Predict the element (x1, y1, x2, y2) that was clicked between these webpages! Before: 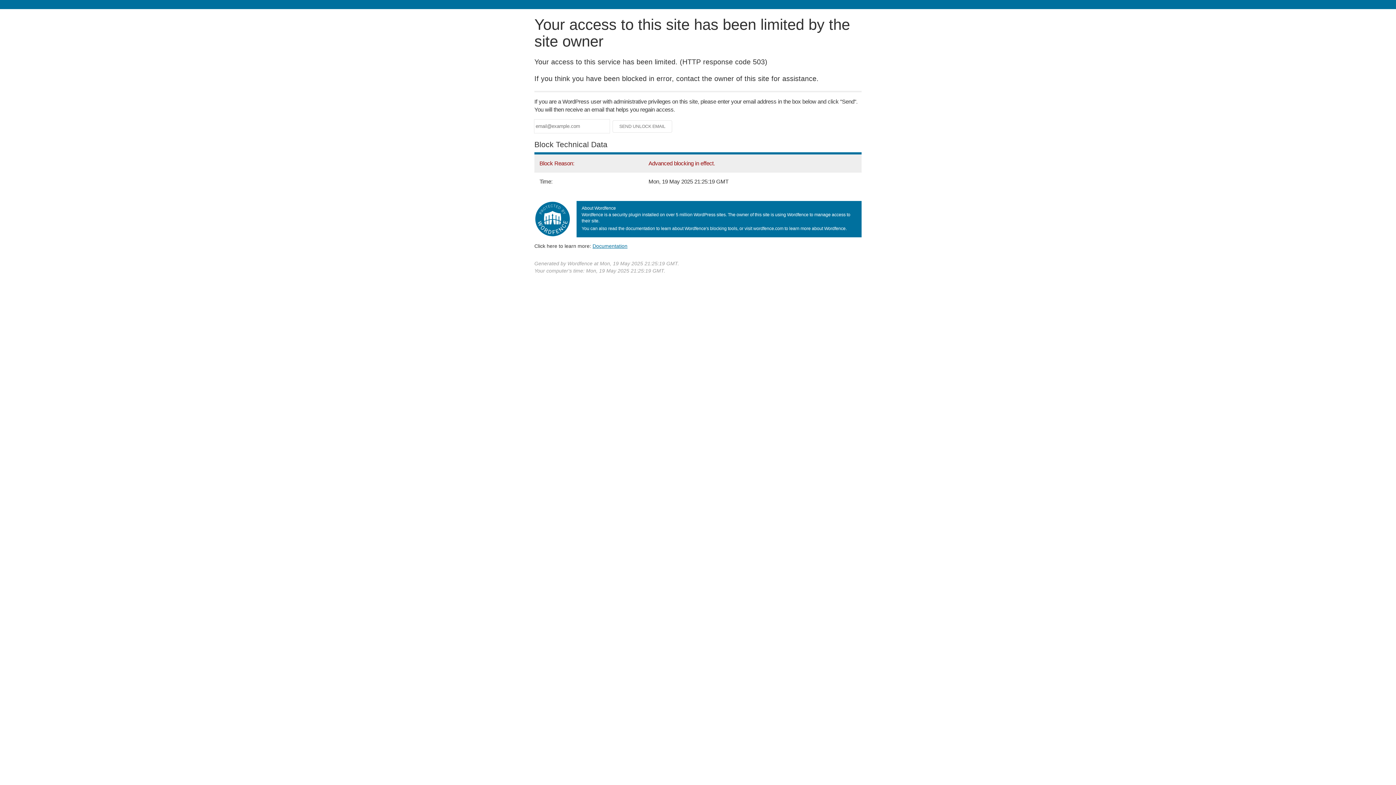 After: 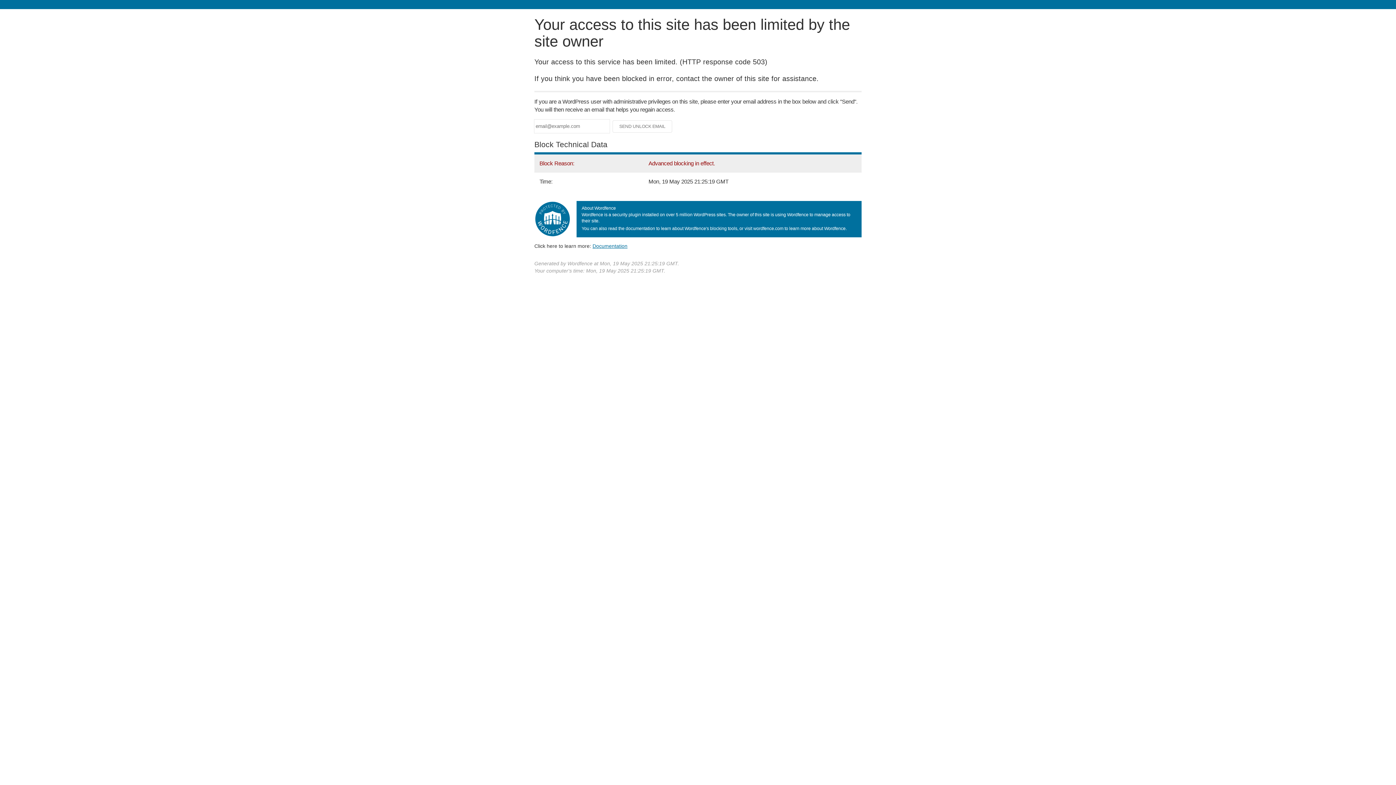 Action: label: Documentation bbox: (592, 243, 627, 248)